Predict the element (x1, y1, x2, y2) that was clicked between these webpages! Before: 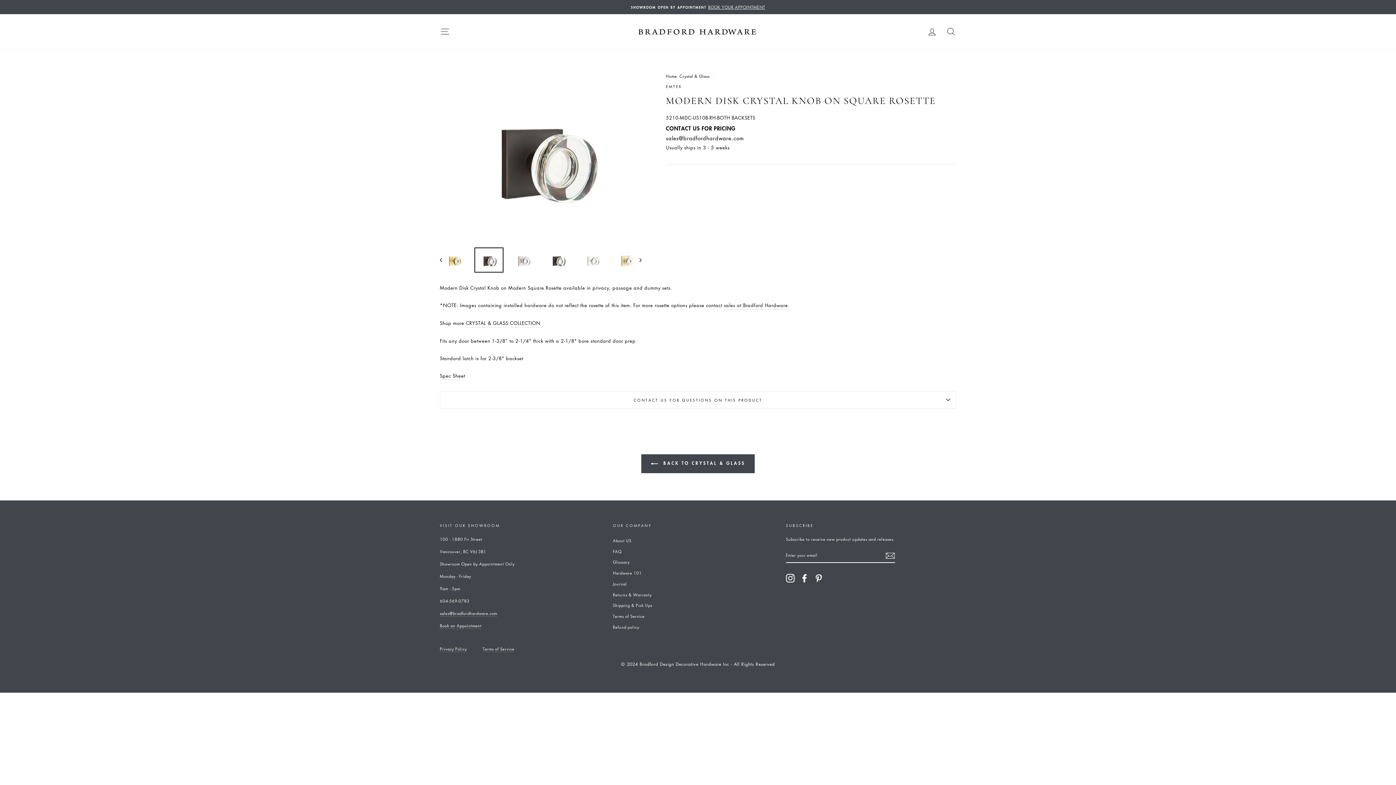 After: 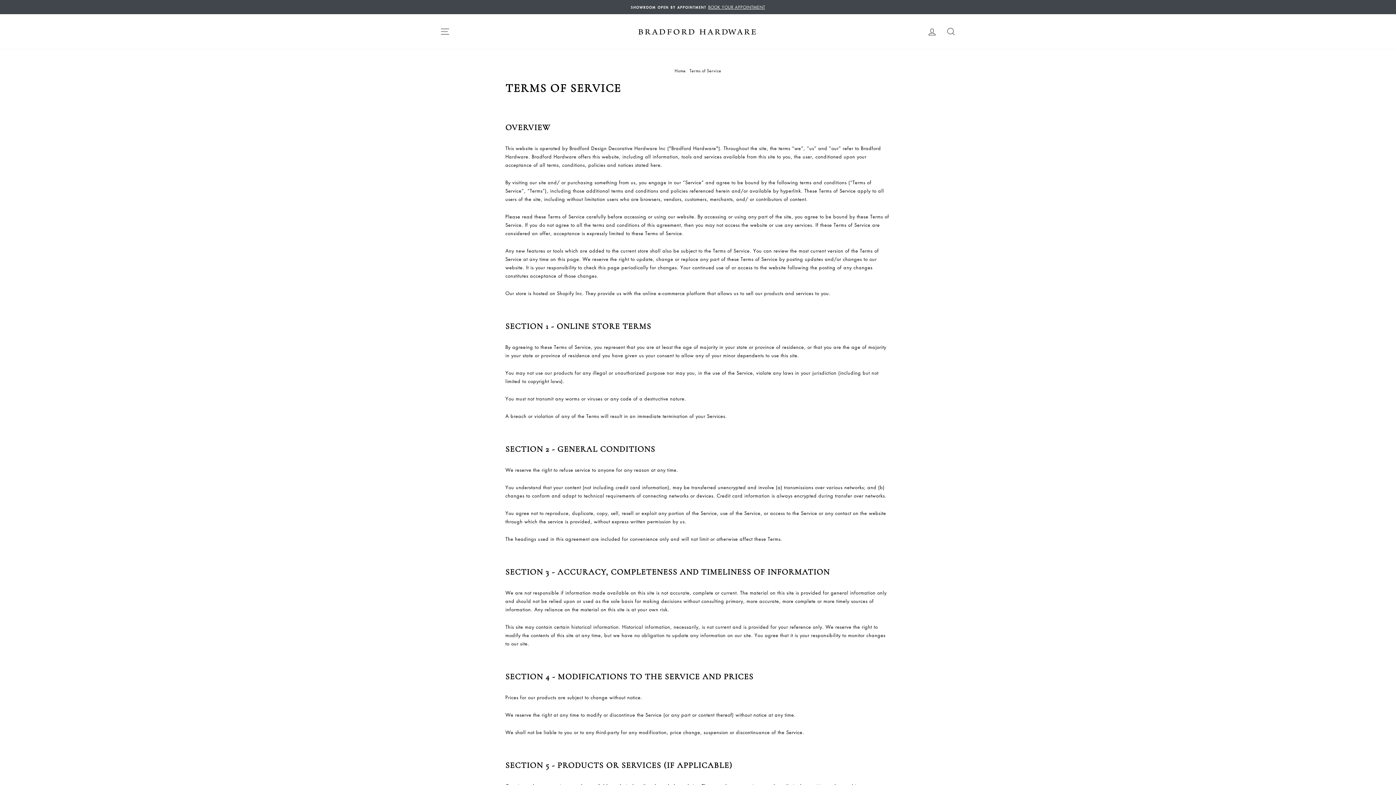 Action: bbox: (482, 646, 514, 652) label: Terms of Service